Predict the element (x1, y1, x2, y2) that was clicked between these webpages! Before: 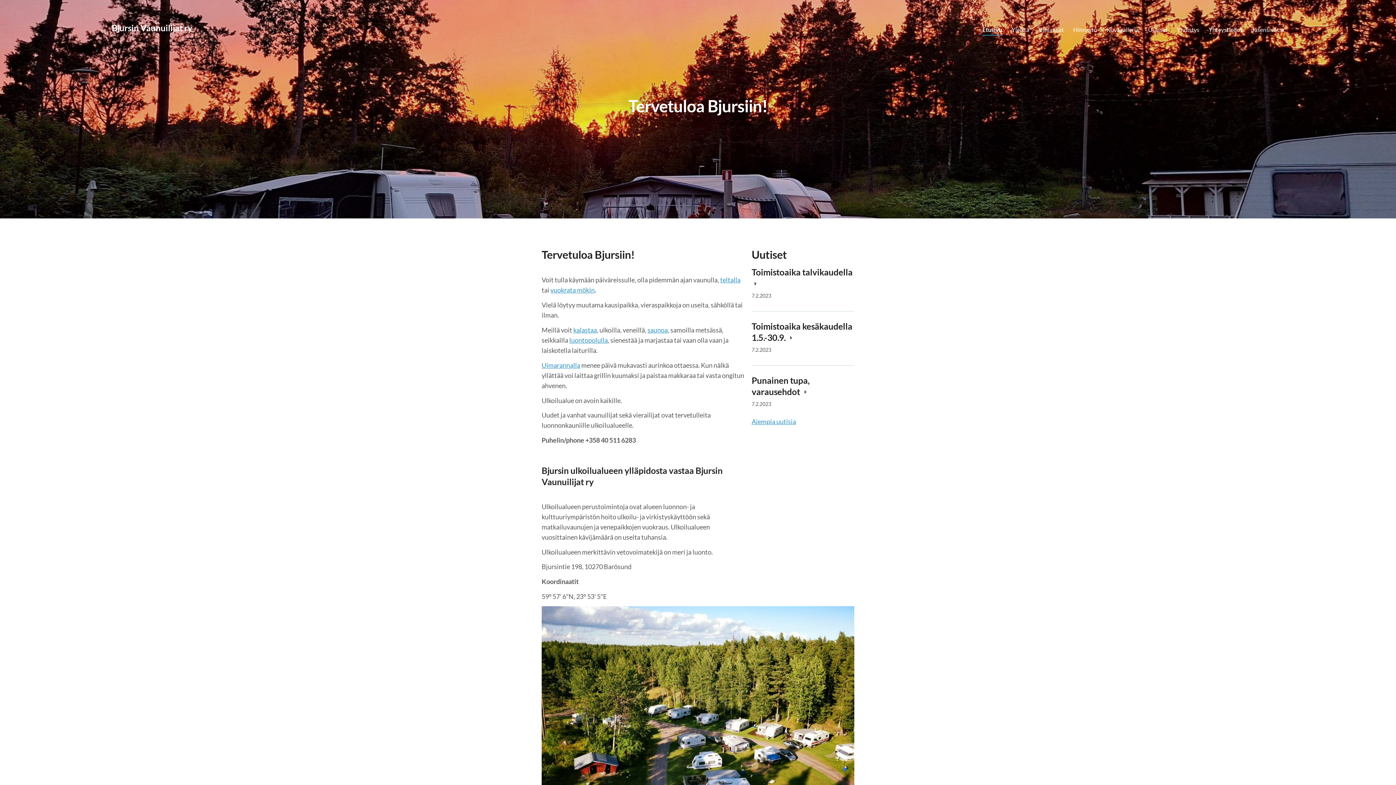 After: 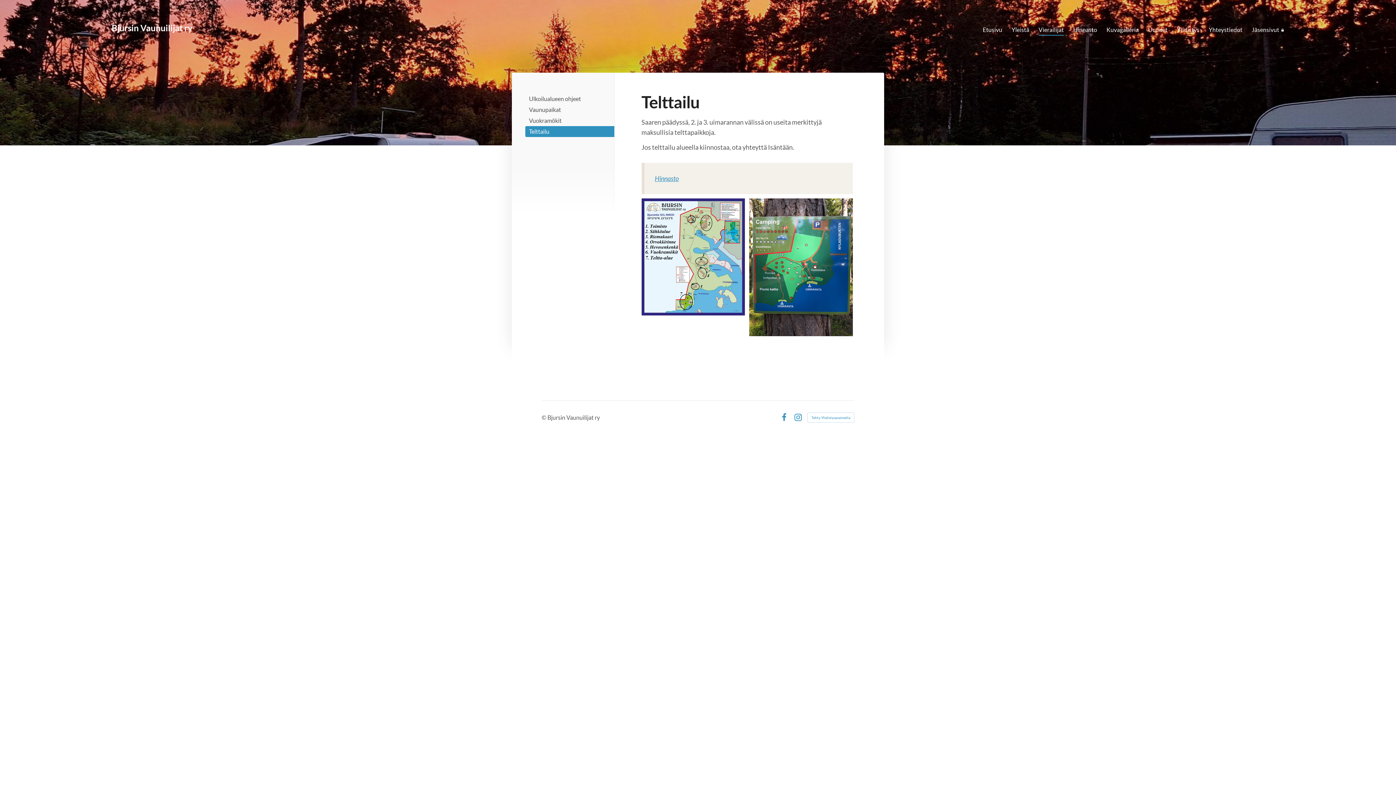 Action: bbox: (720, 276, 740, 284) label: teltalla